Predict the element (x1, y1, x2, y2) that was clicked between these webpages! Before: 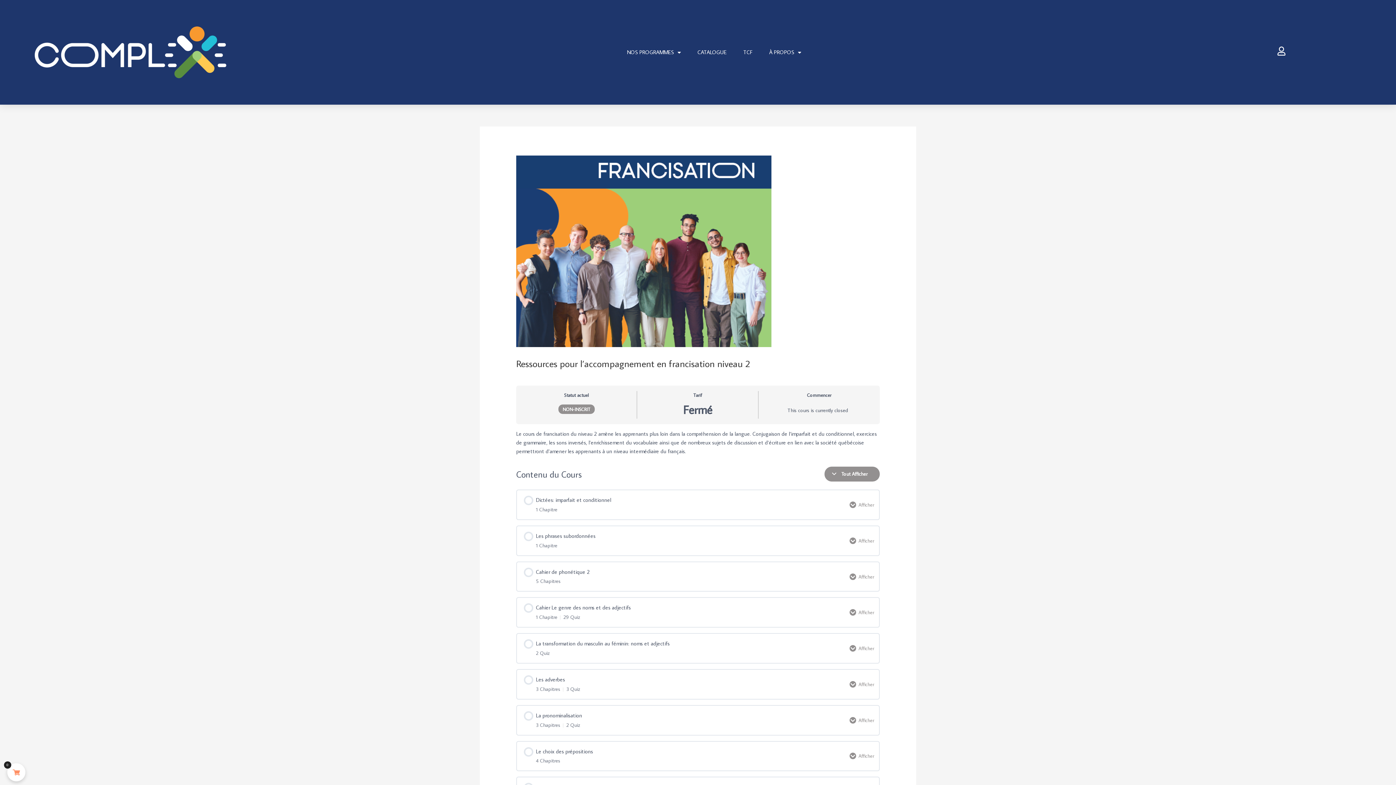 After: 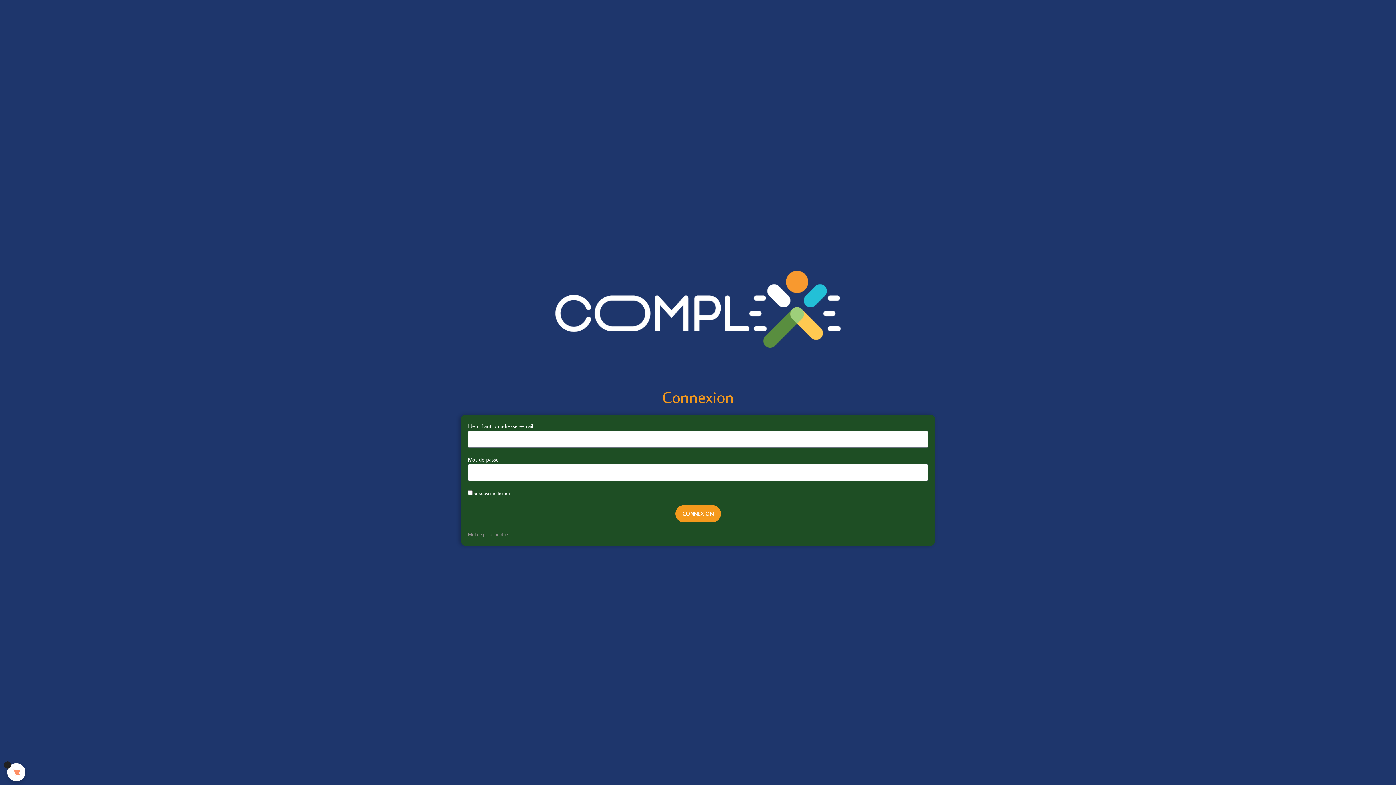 Action: bbox: (1277, 46, 1286, 55)